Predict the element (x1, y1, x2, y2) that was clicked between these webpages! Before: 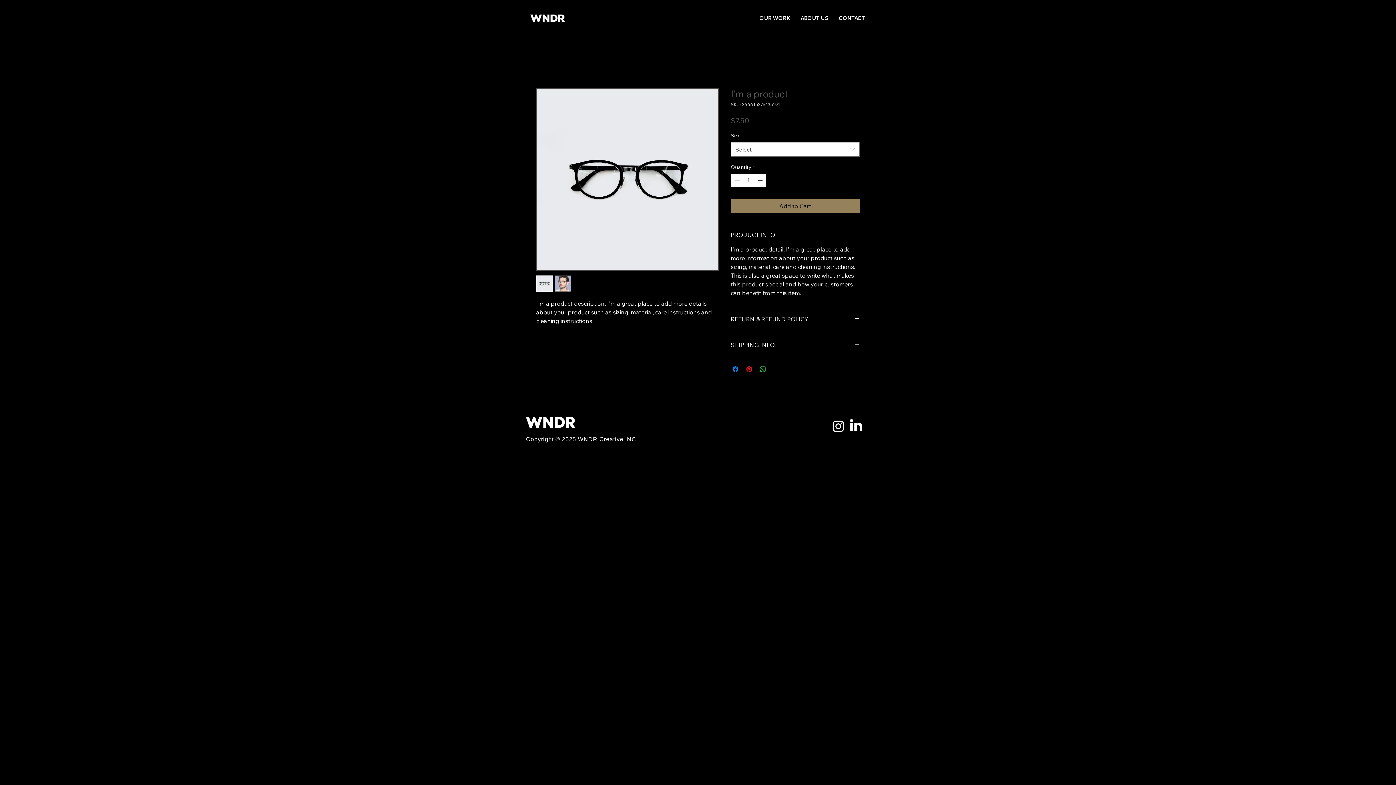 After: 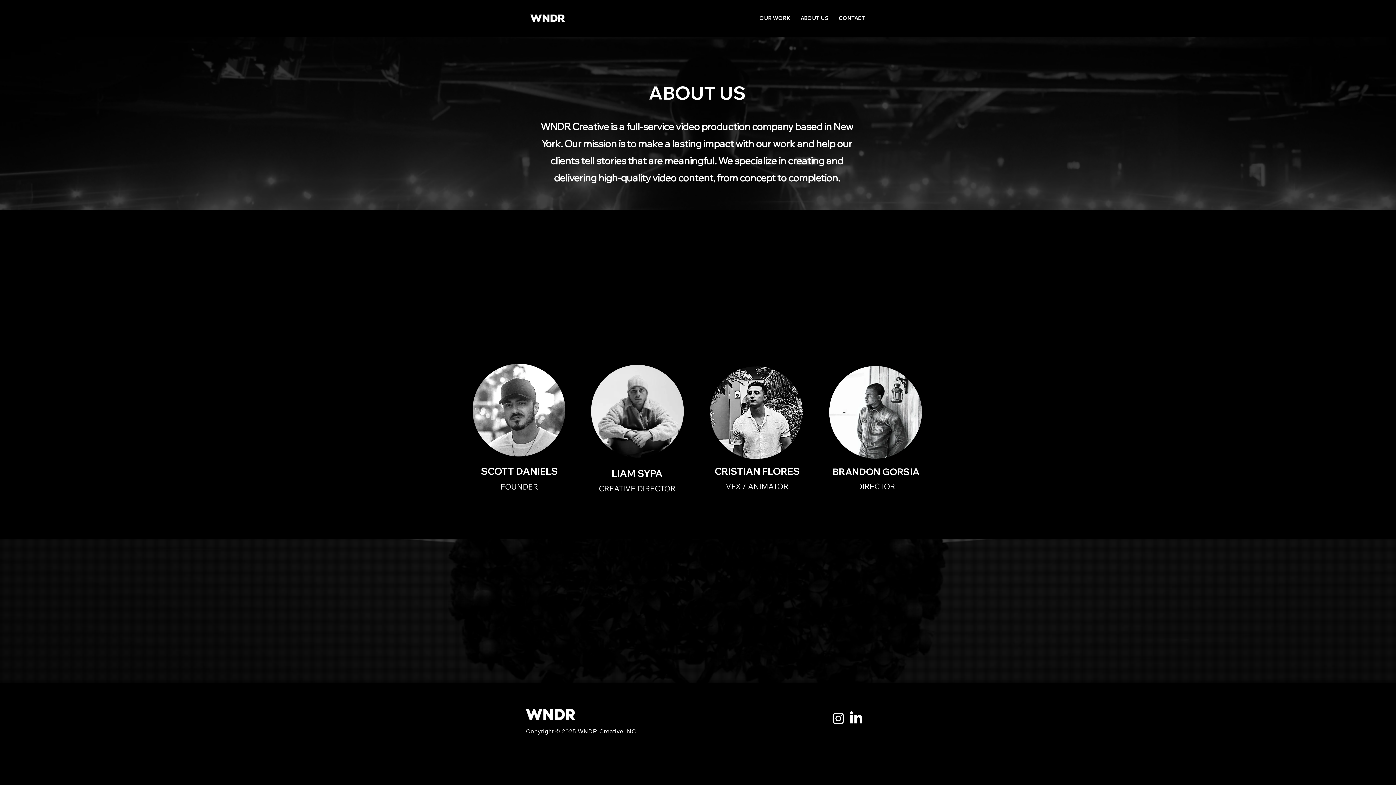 Action: label: ABOUT US bbox: (797, 11, 832, 25)